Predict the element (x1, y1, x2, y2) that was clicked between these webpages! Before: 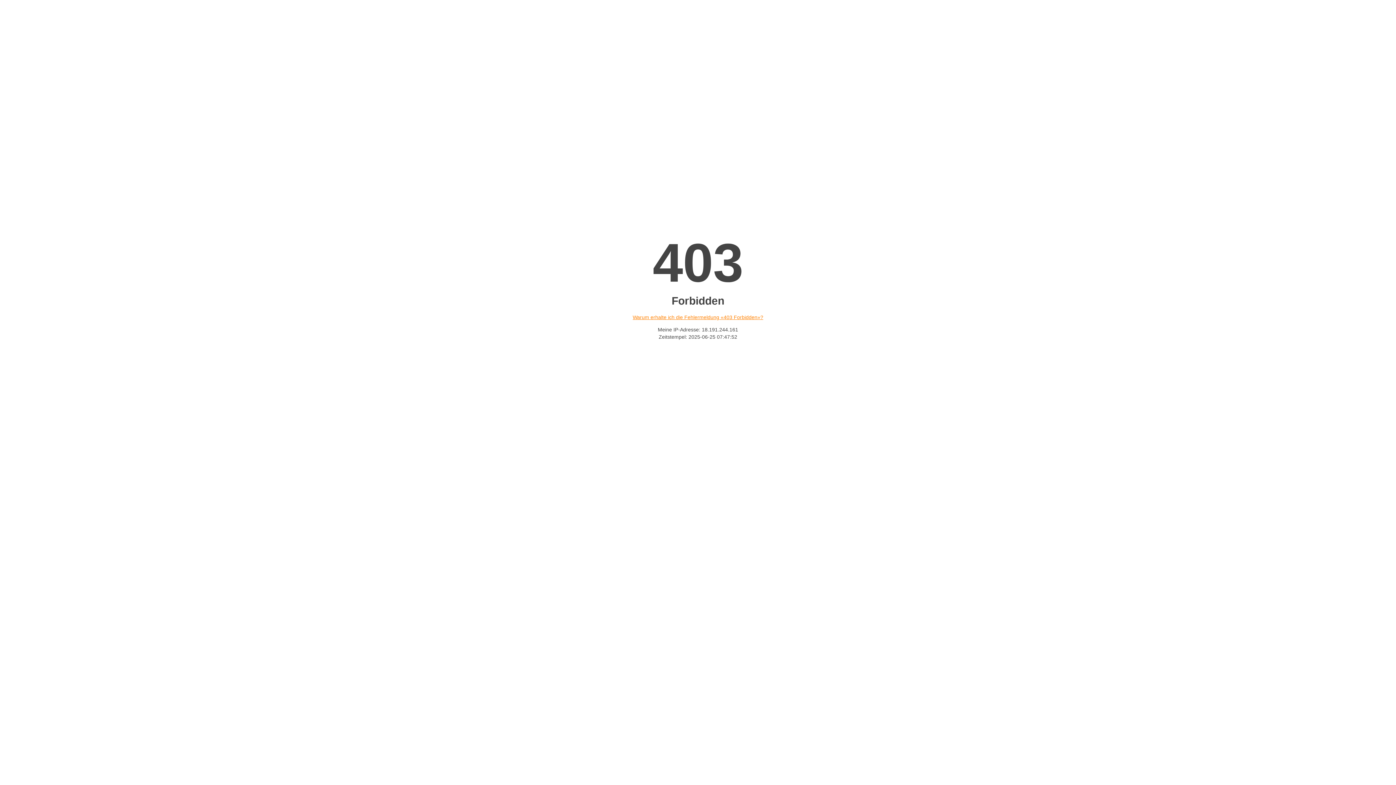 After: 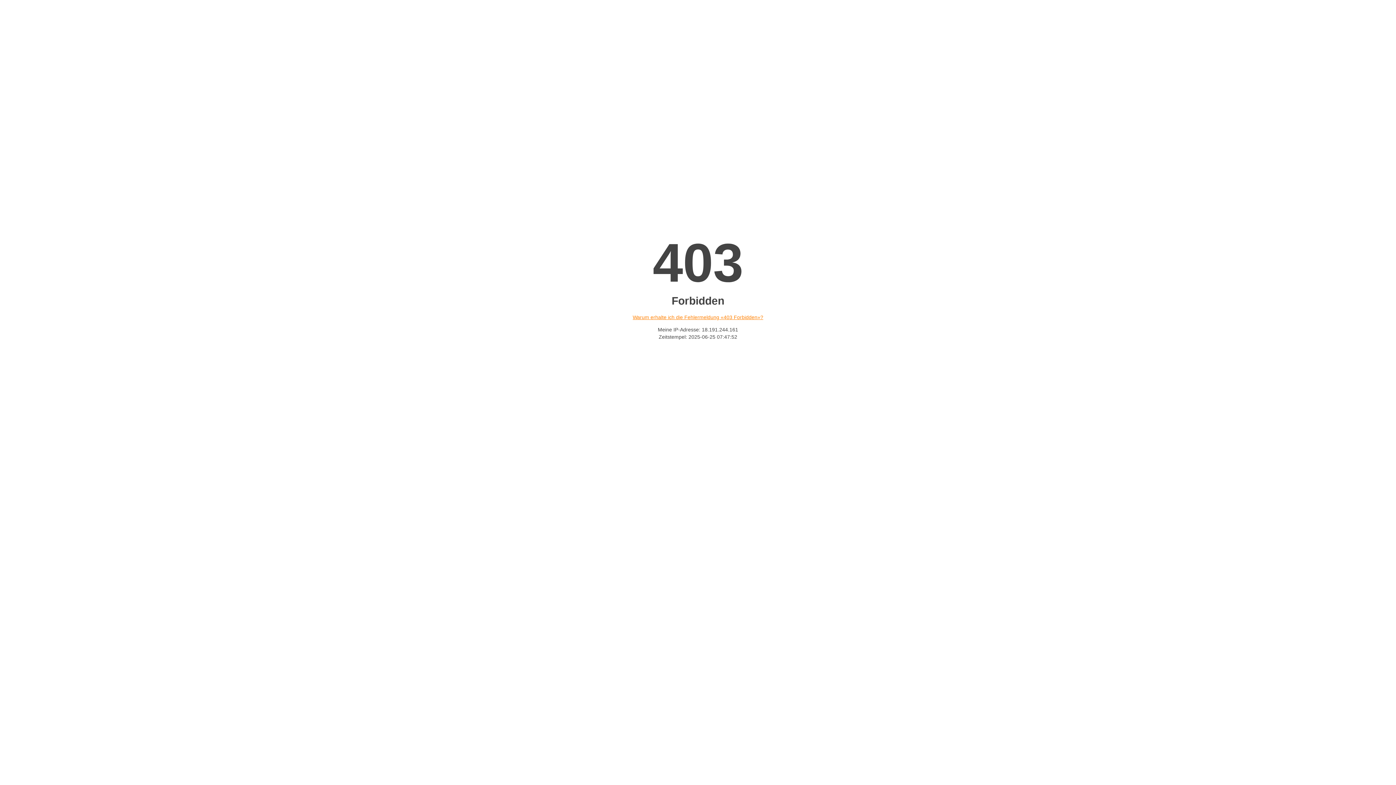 Action: bbox: (632, 314, 763, 320) label: Warum erhalte ich die Fehlermeldung «403 Forbidden»?